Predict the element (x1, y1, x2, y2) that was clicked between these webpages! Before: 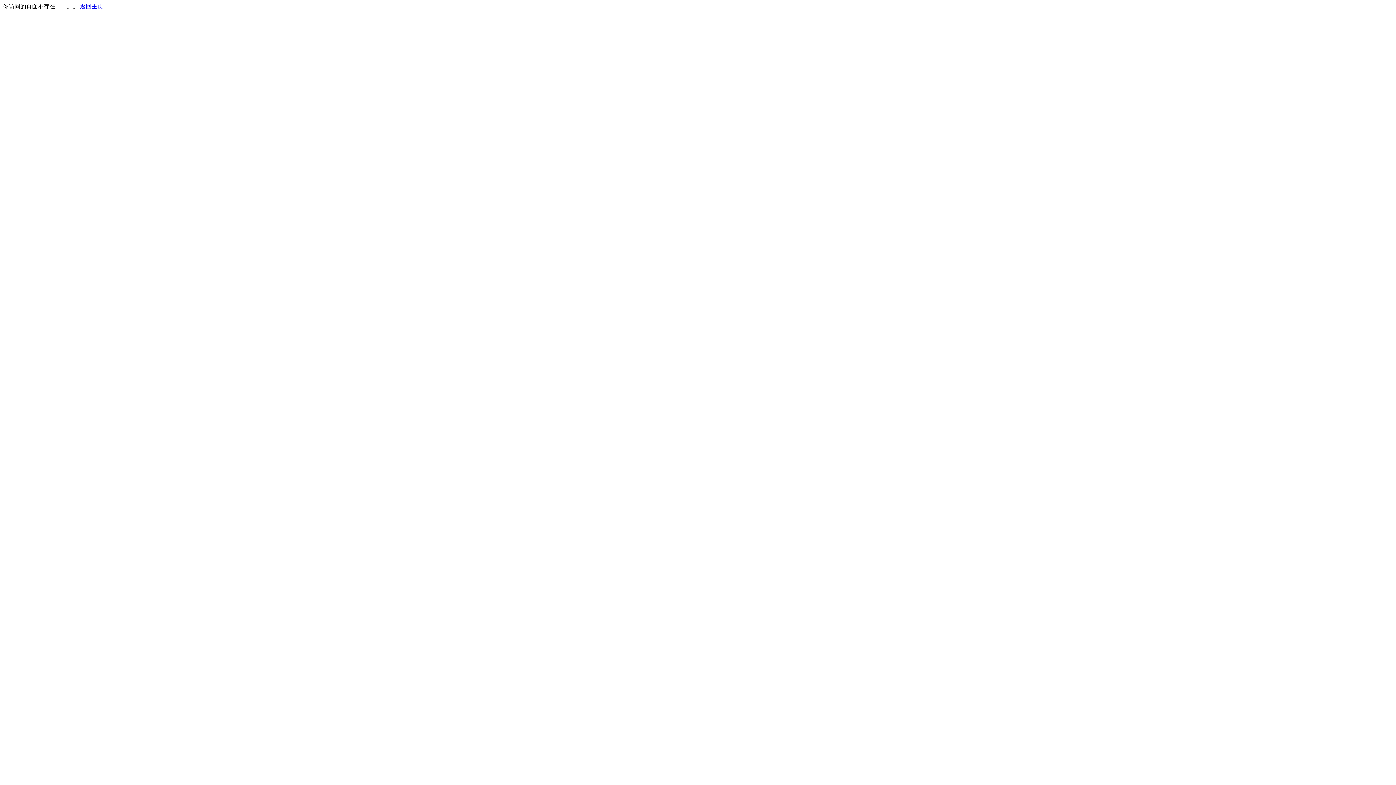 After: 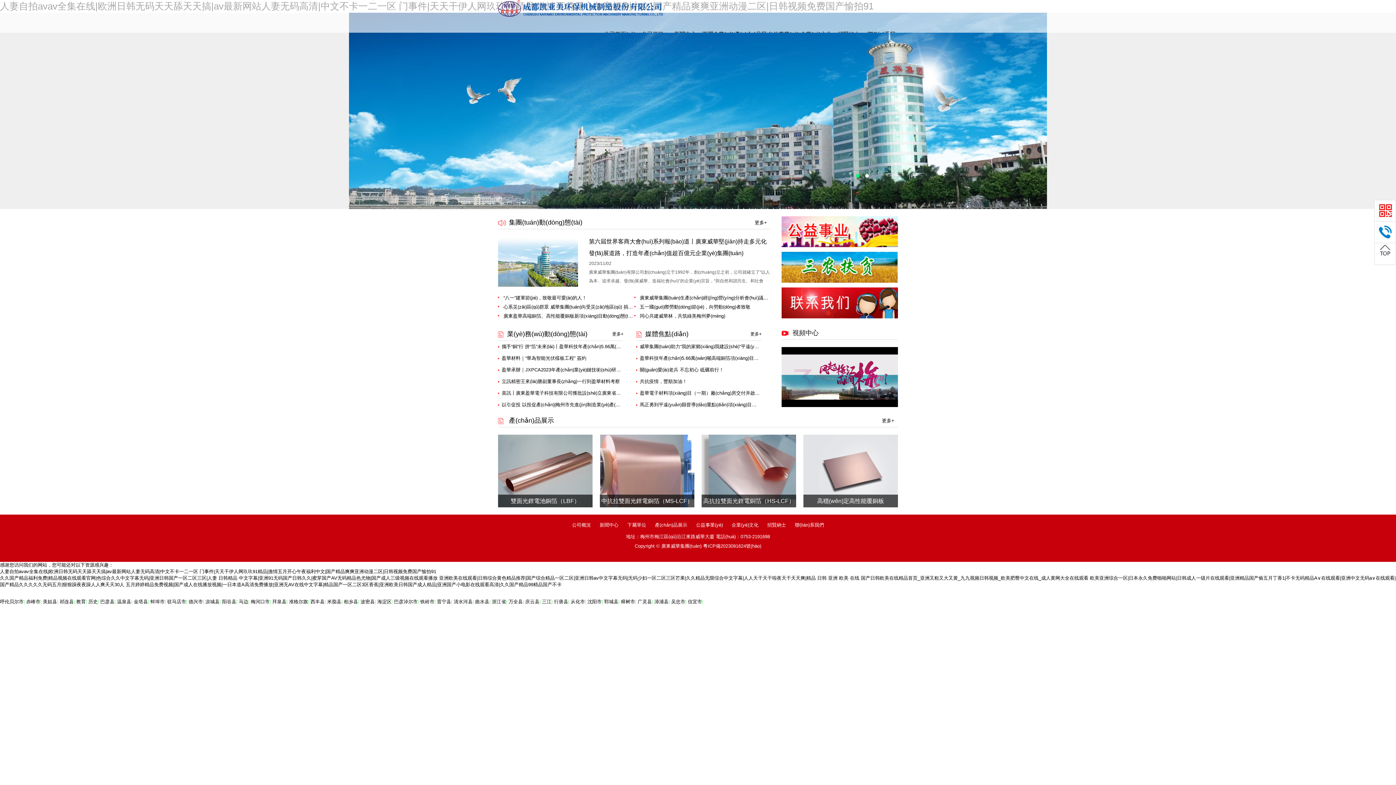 Action: bbox: (80, 3, 103, 9) label: 返回主页